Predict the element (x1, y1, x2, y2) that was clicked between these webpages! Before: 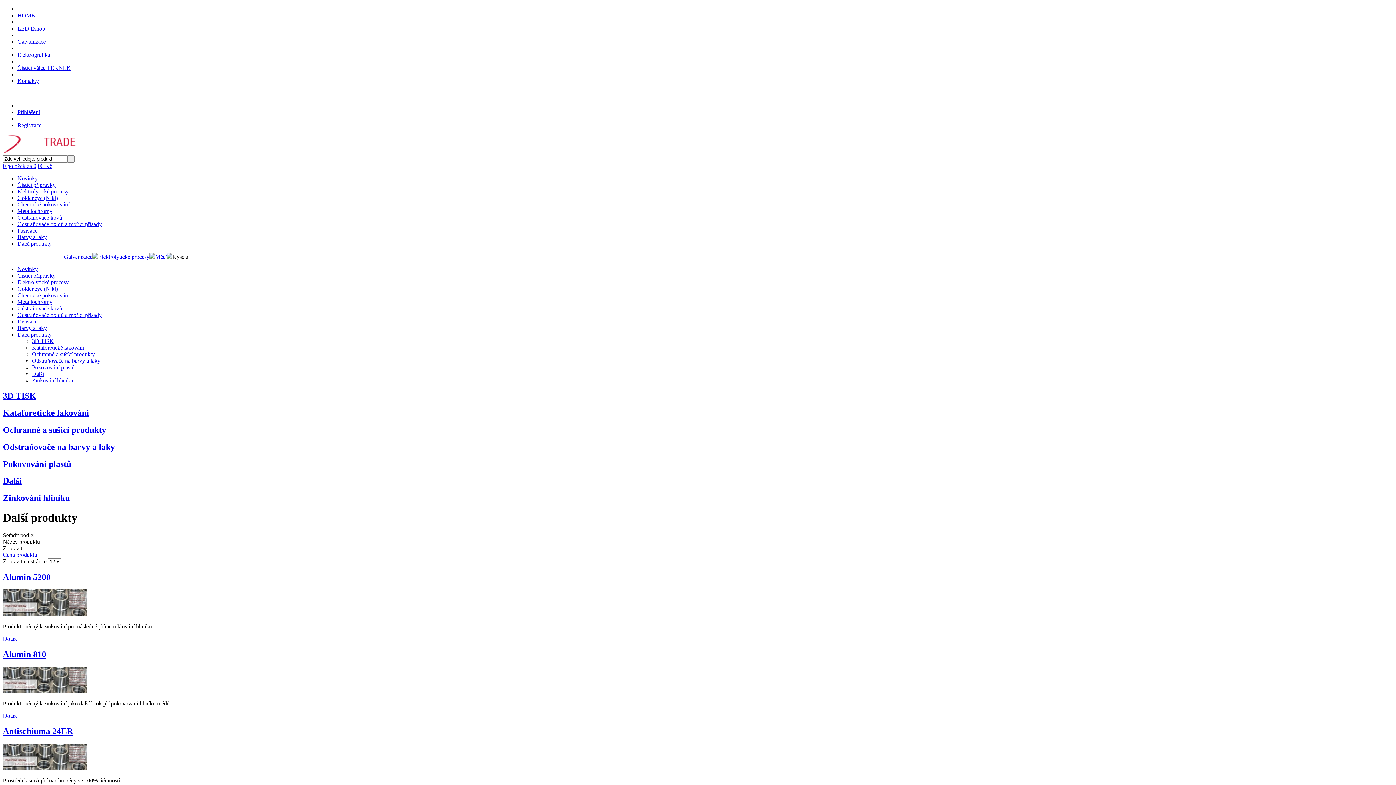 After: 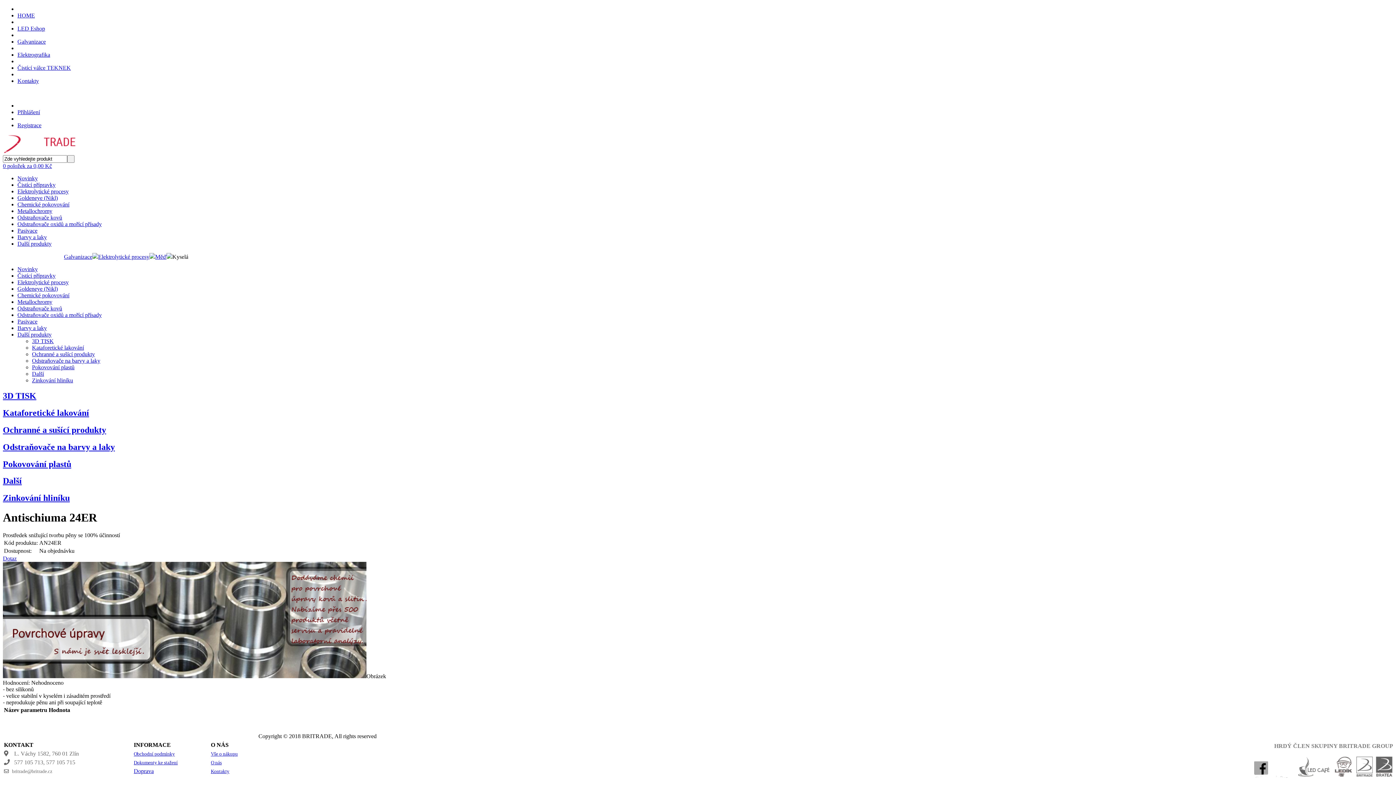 Action: bbox: (2, 765, 86, 771)